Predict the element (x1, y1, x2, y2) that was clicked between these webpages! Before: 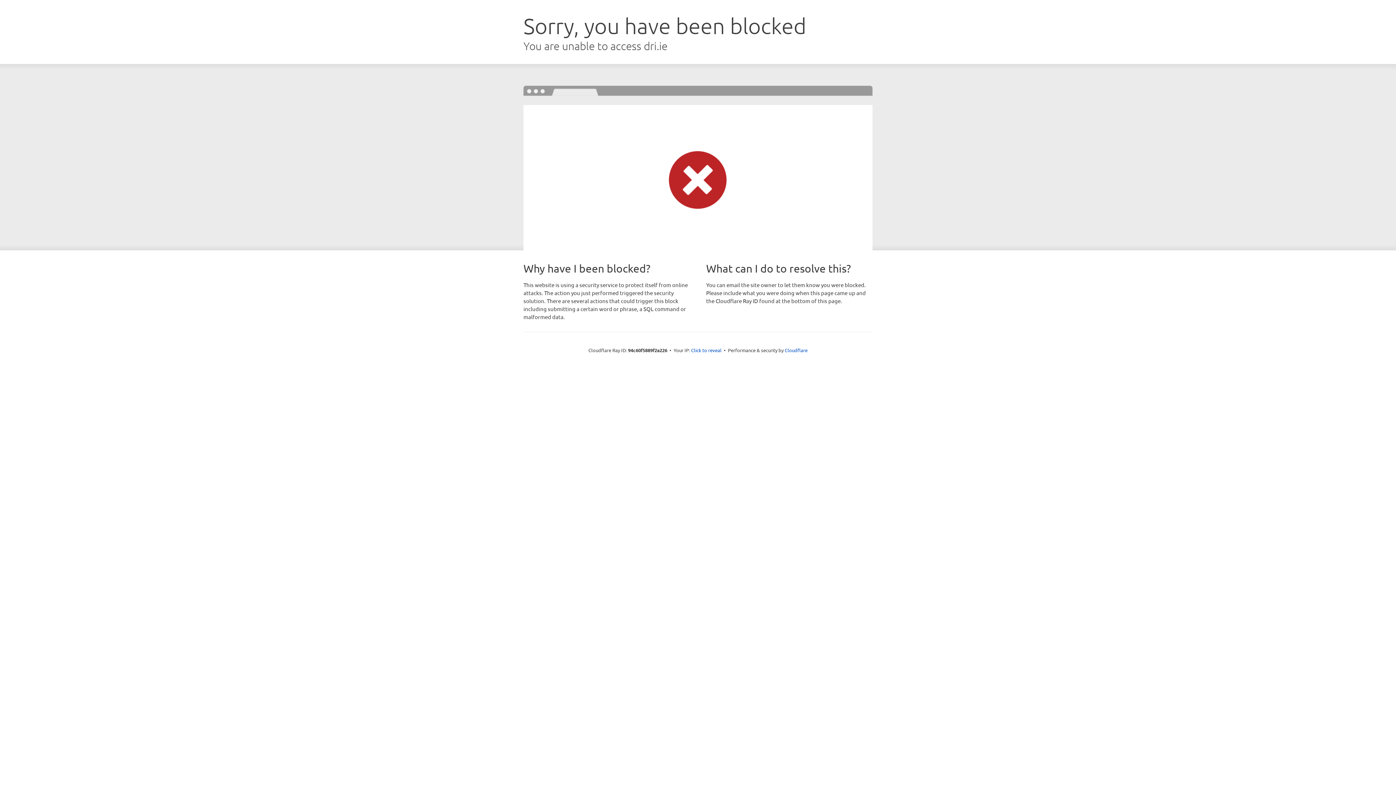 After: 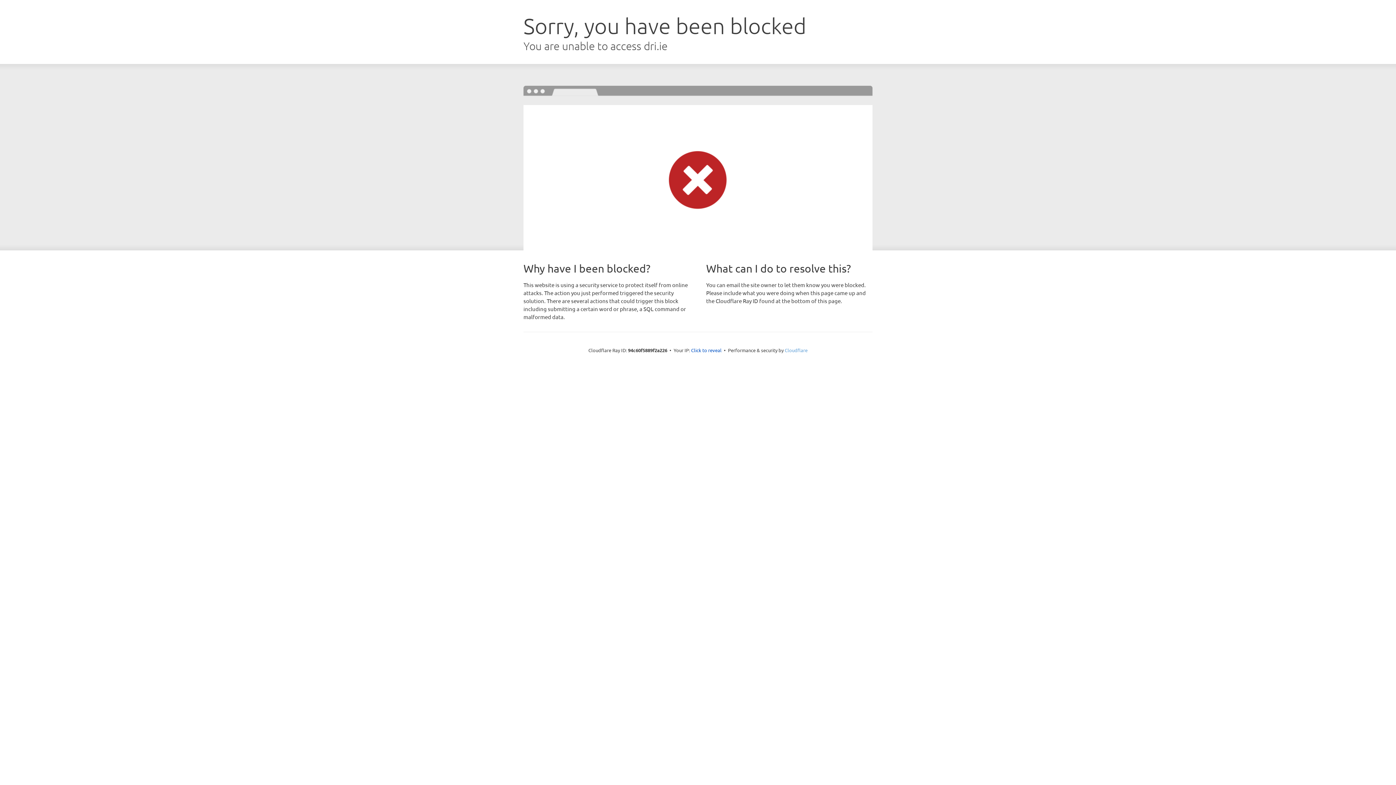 Action: label: Cloudflare bbox: (784, 347, 807, 353)